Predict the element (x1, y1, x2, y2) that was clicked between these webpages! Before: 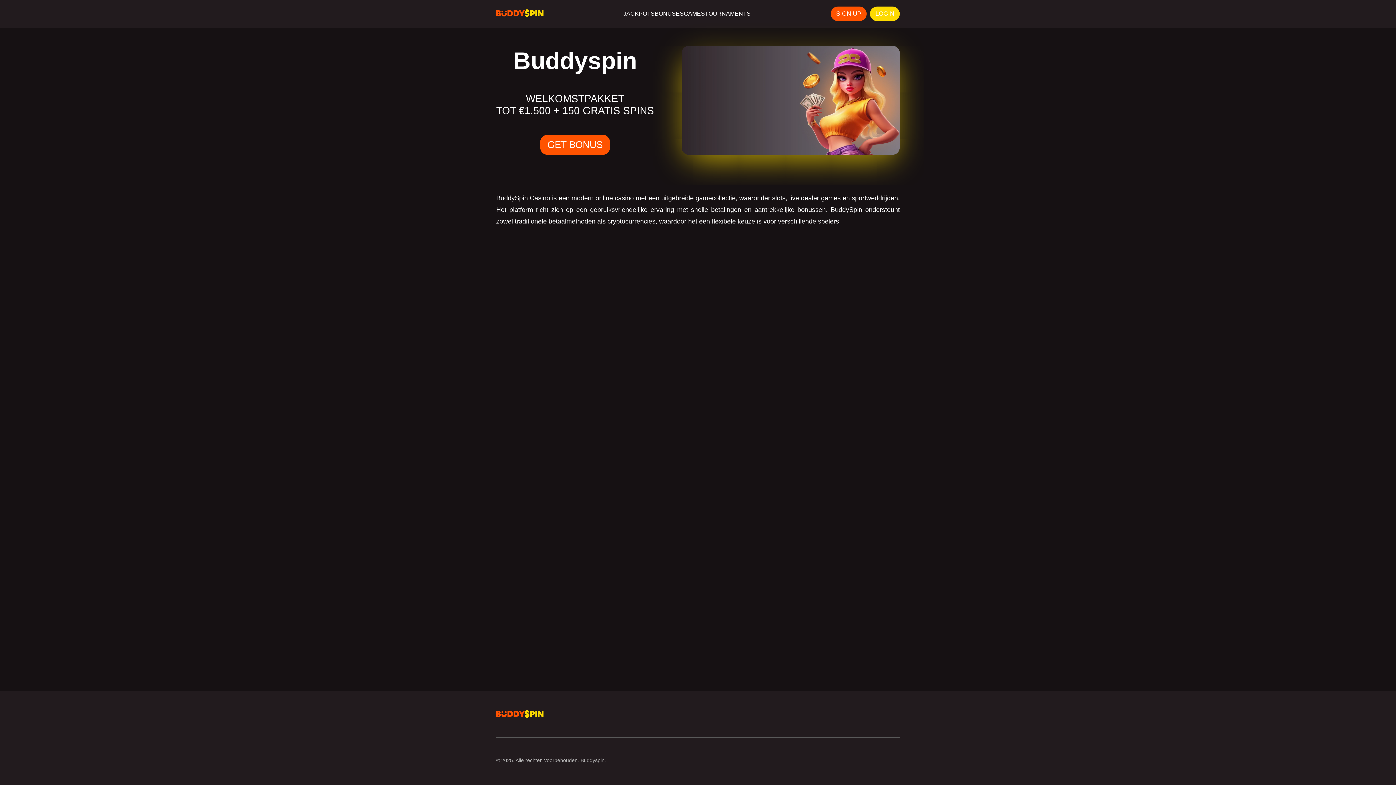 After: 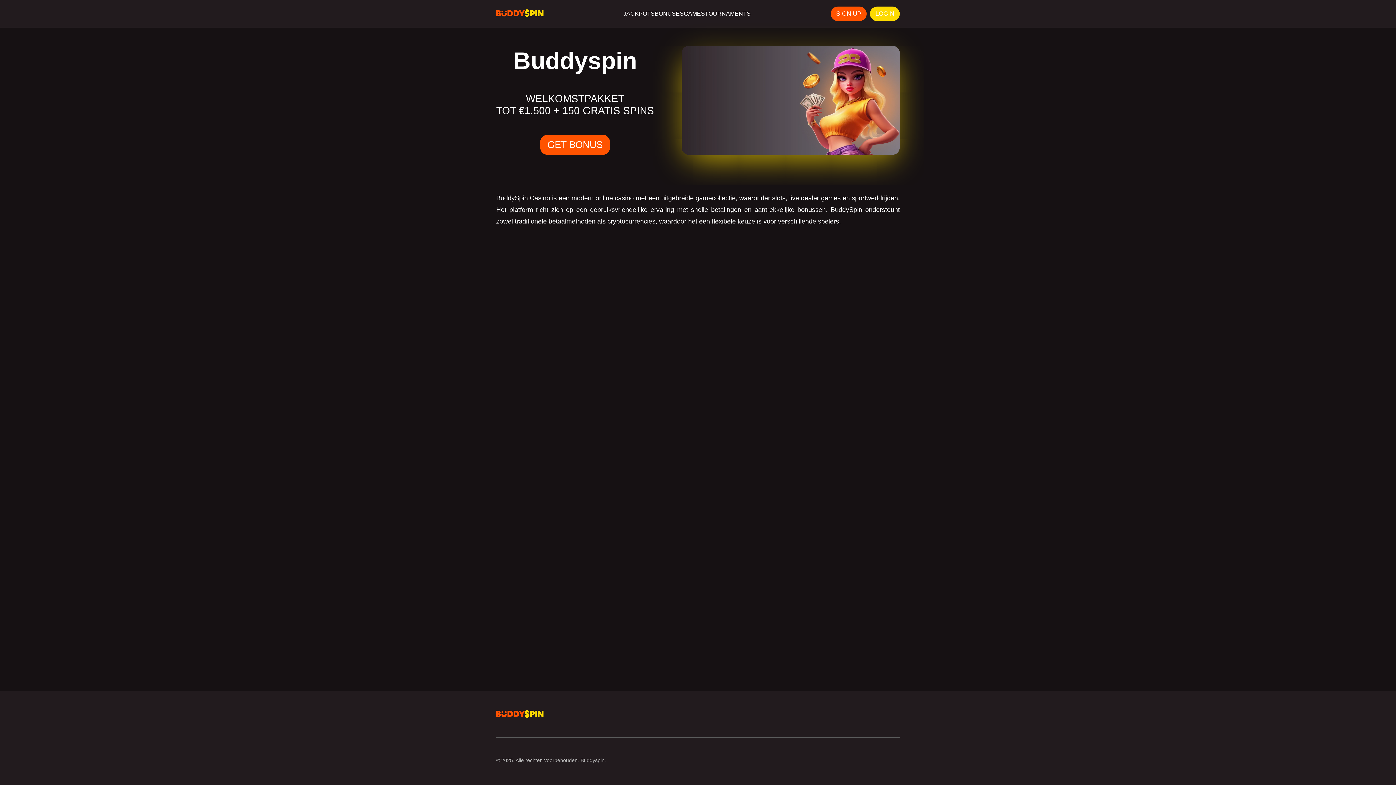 Action: label: TOURNAMENTS bbox: (705, 10, 750, 16)